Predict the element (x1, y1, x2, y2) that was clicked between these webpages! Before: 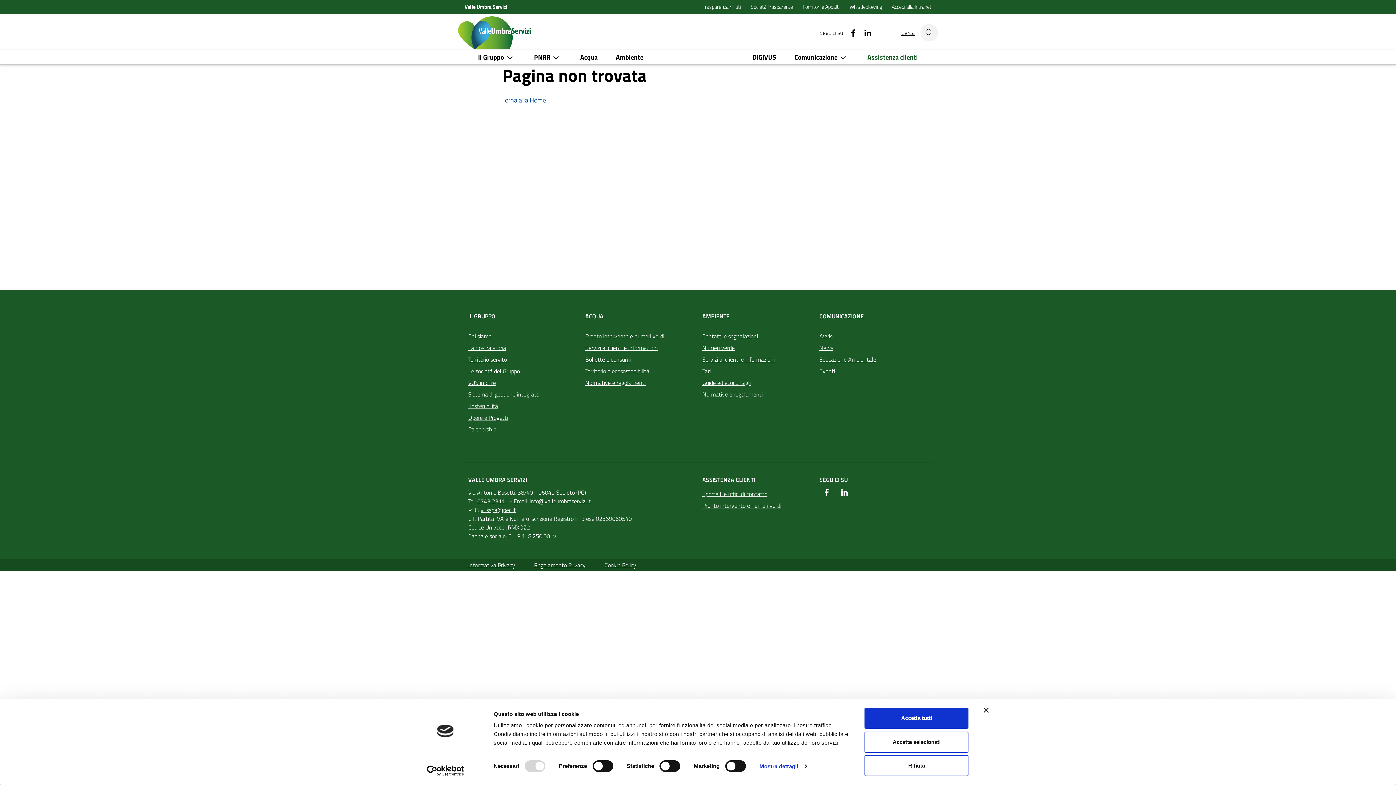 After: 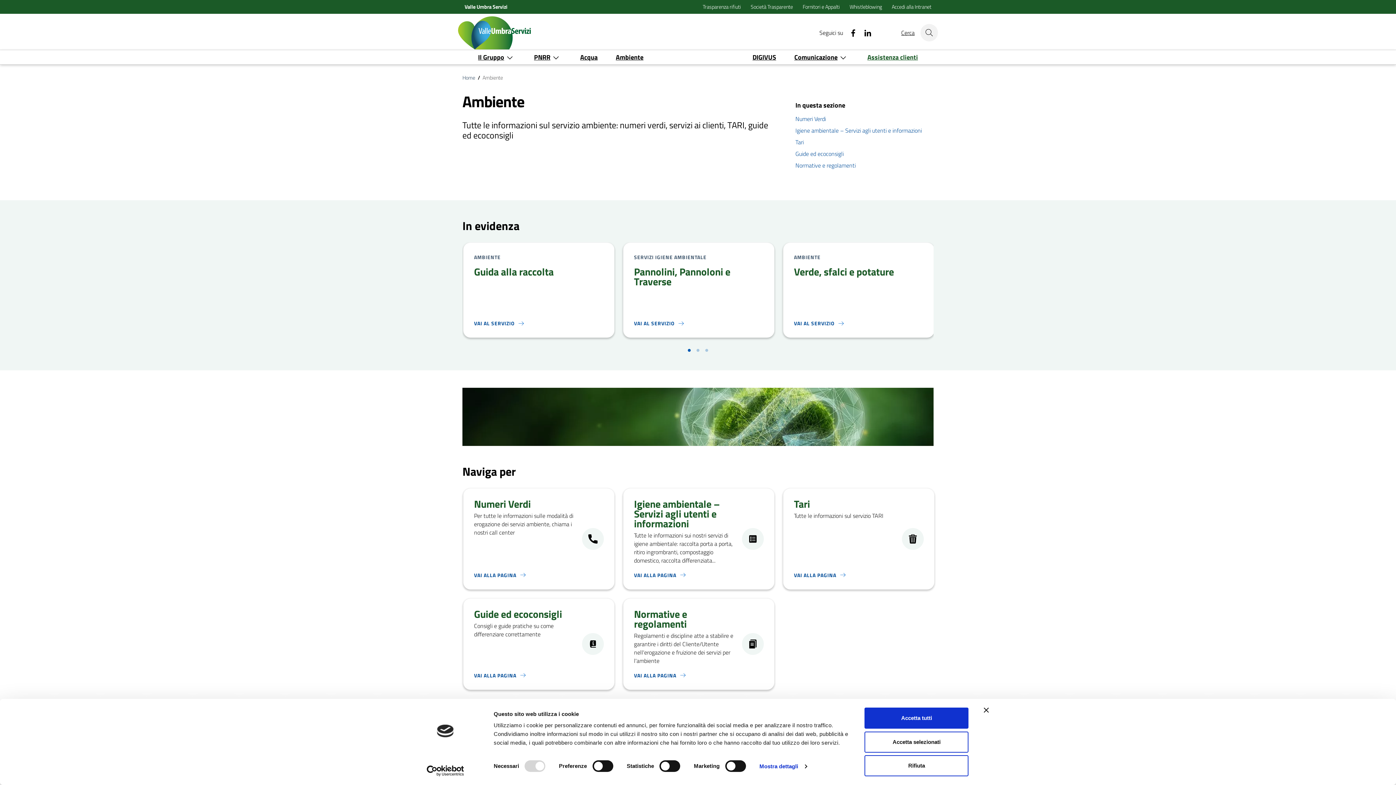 Action: label: Ambiente bbox: (606, 51, 652, 62)